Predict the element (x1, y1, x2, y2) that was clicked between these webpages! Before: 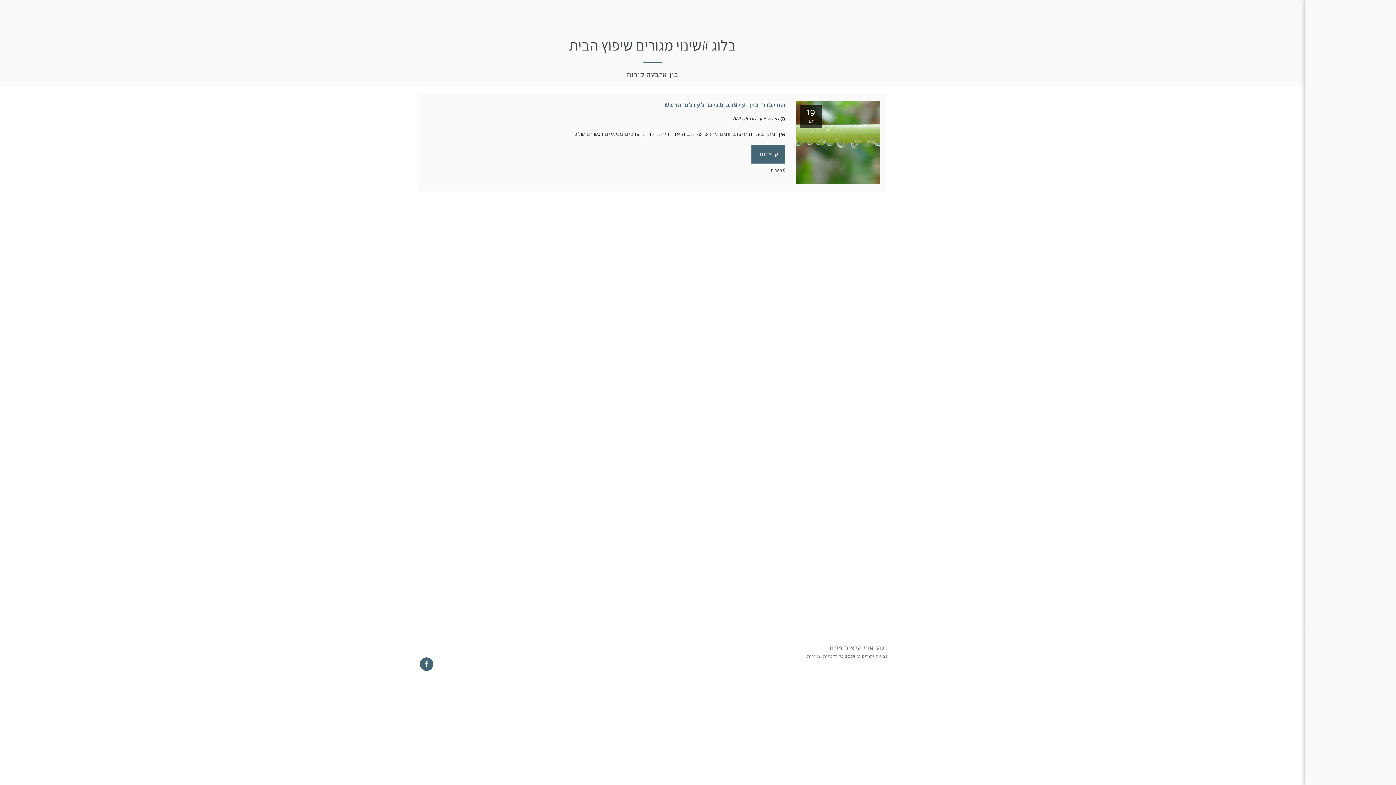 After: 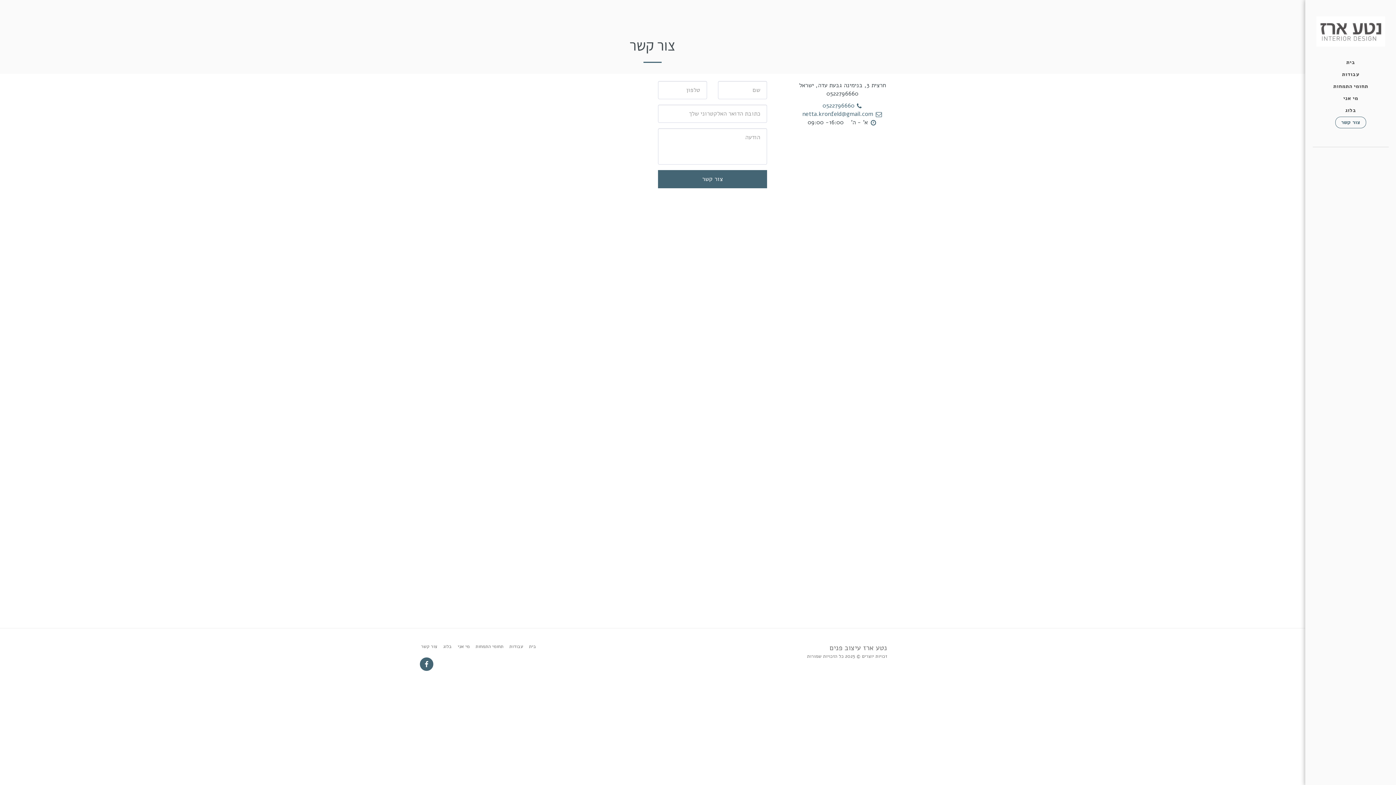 Action: label: צור קשר bbox: (1335, 116, 1366, 128)